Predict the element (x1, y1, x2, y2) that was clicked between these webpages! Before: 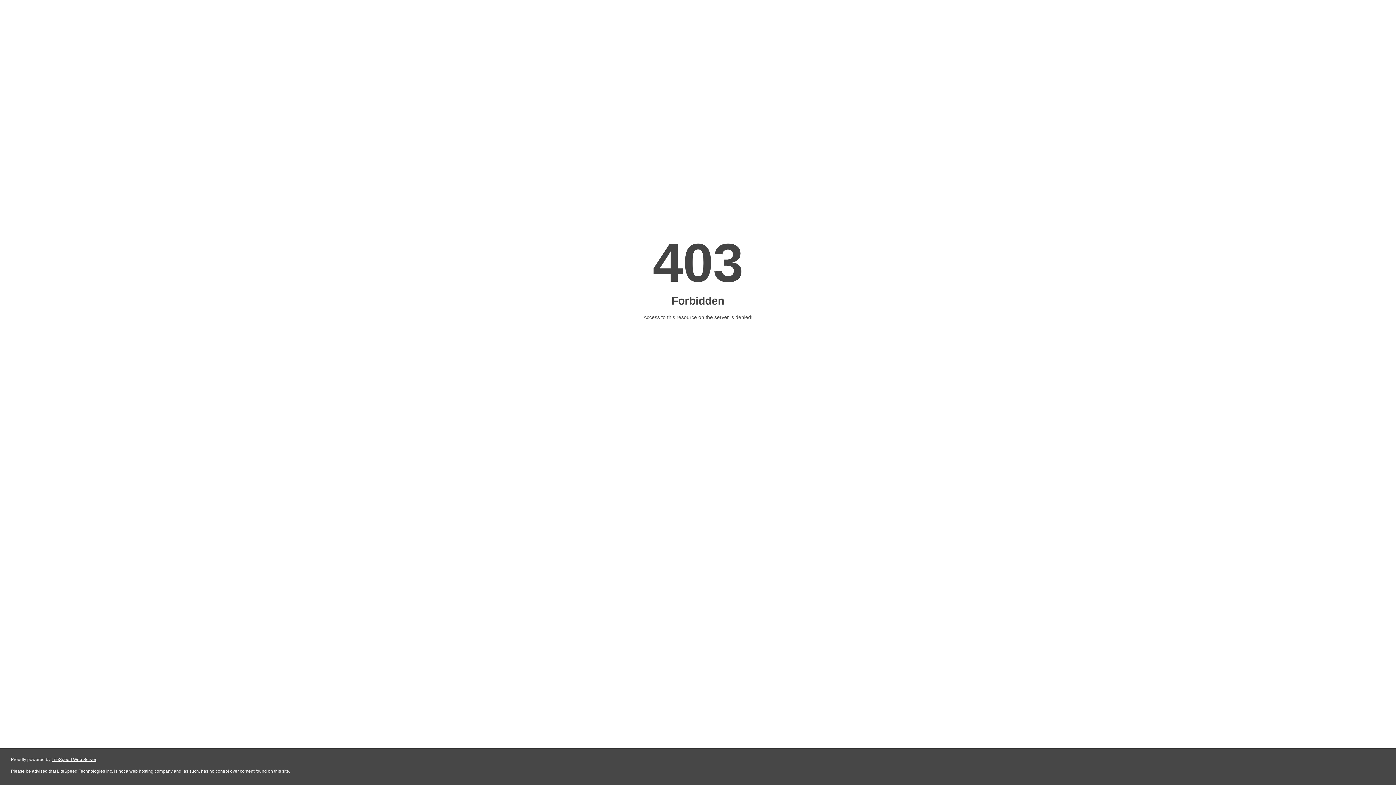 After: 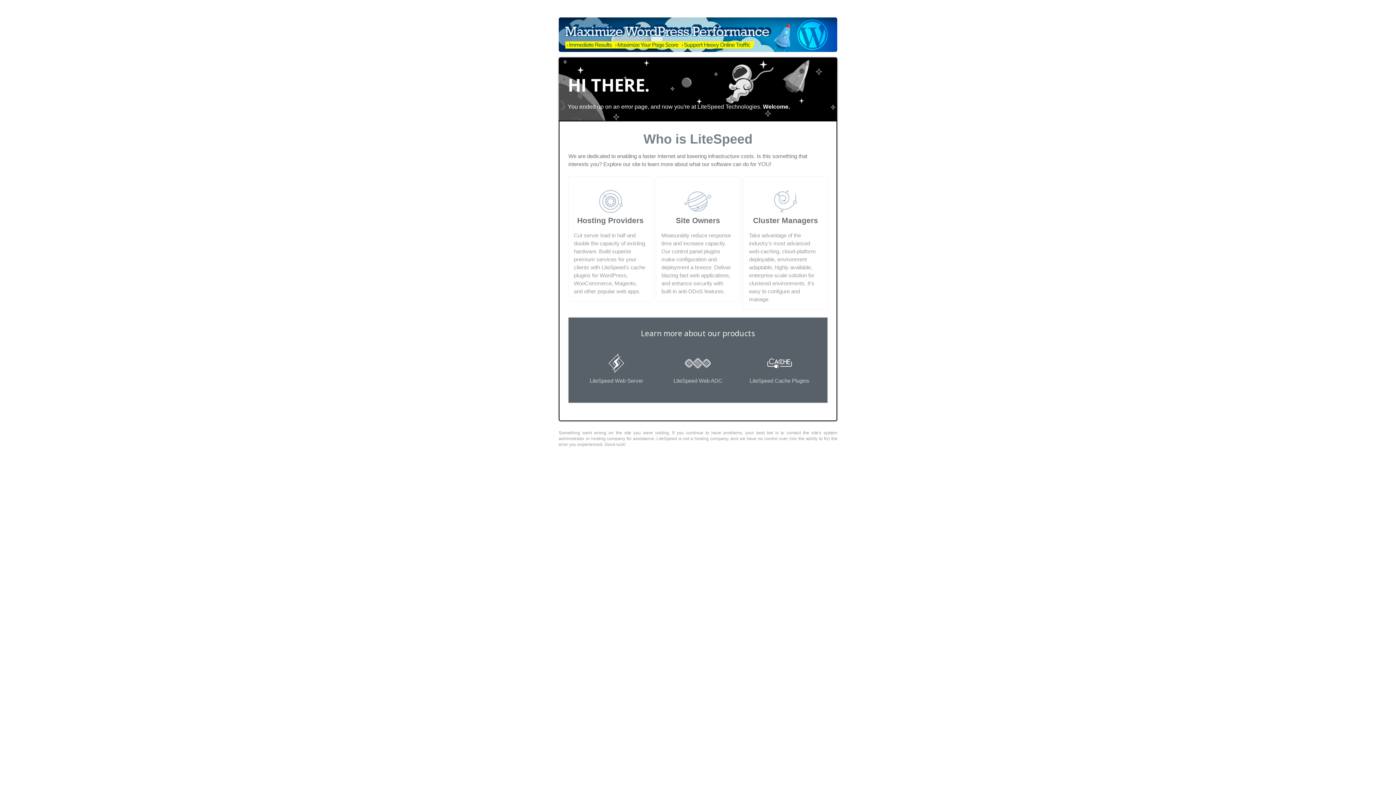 Action: label: LiteSpeed Web Server bbox: (51, 757, 96, 762)